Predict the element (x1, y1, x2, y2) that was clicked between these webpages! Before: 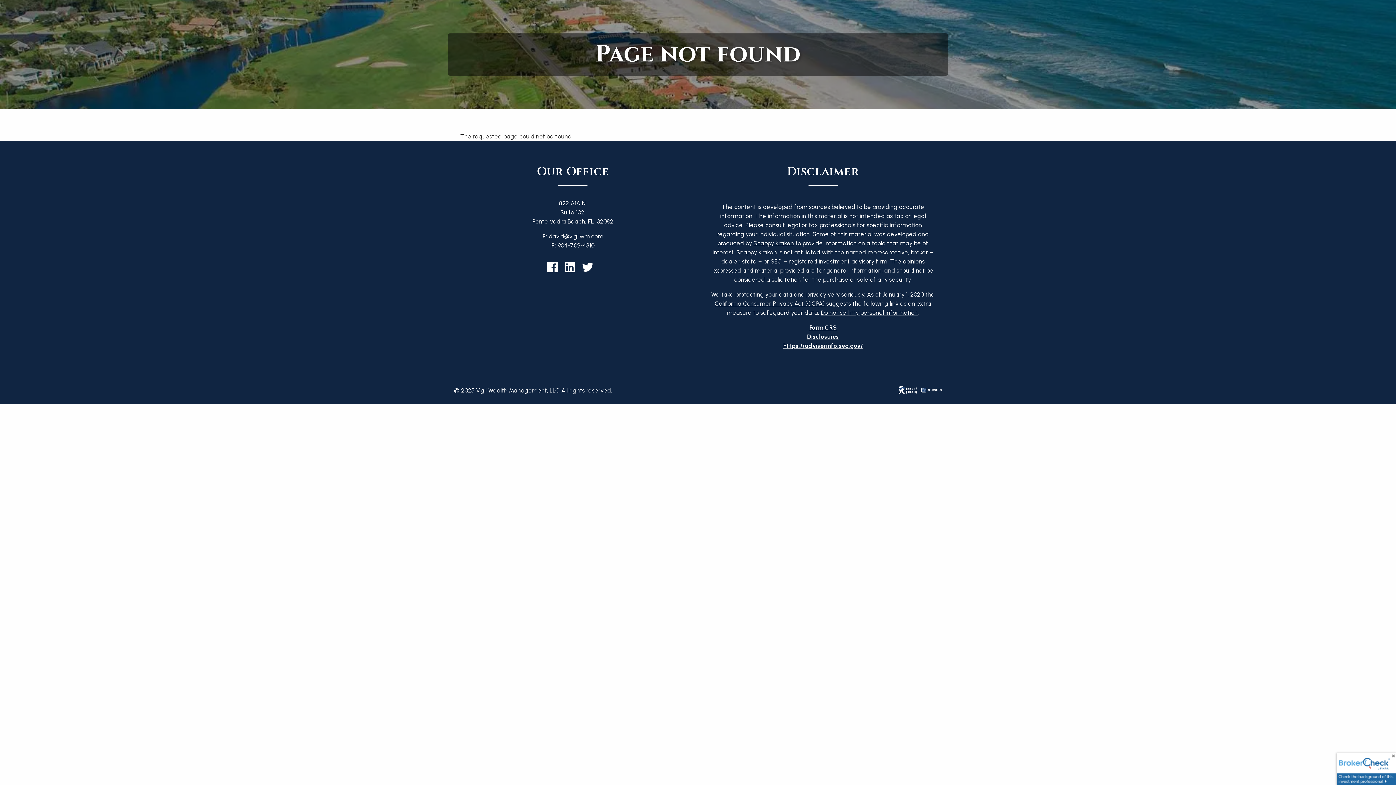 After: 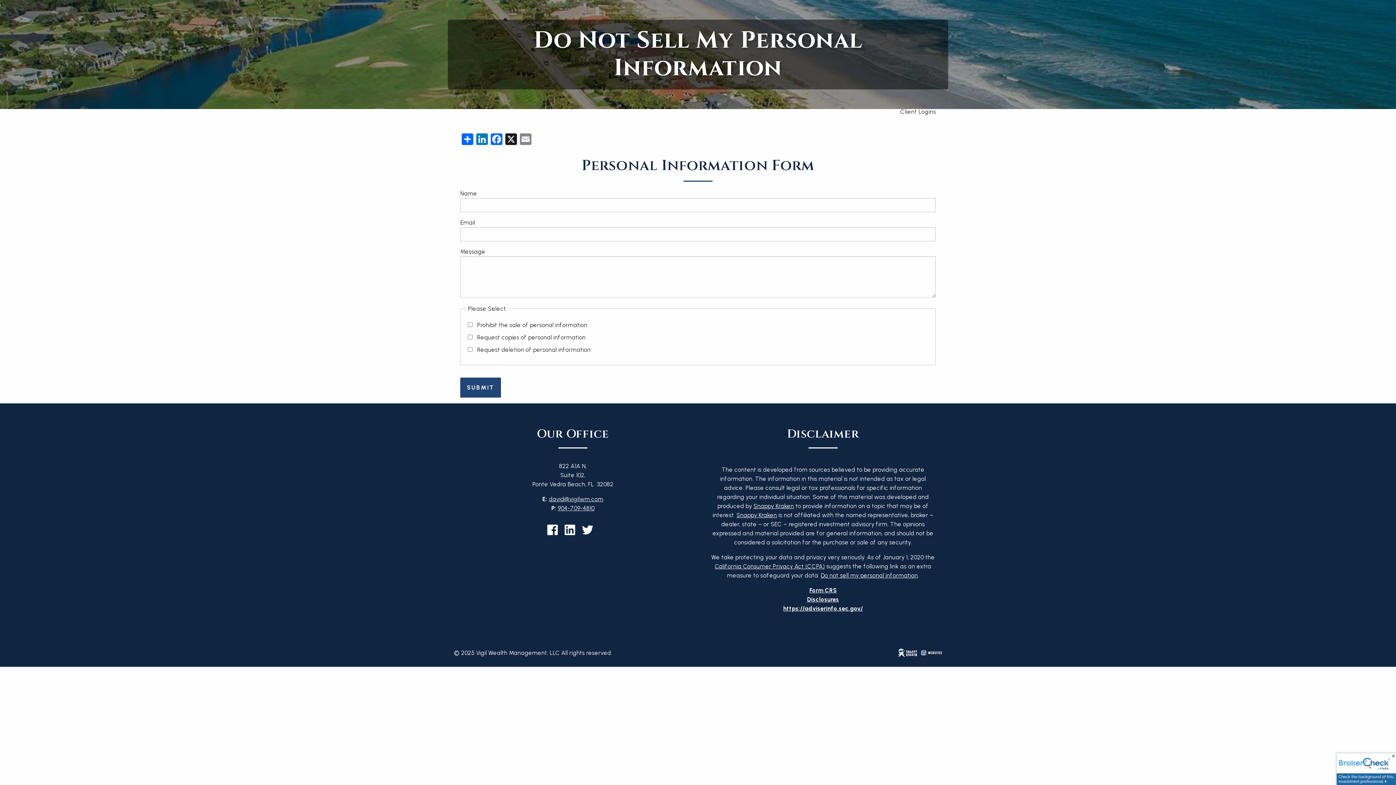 Action: bbox: (821, 309, 918, 316) label: Do not sell my personal information